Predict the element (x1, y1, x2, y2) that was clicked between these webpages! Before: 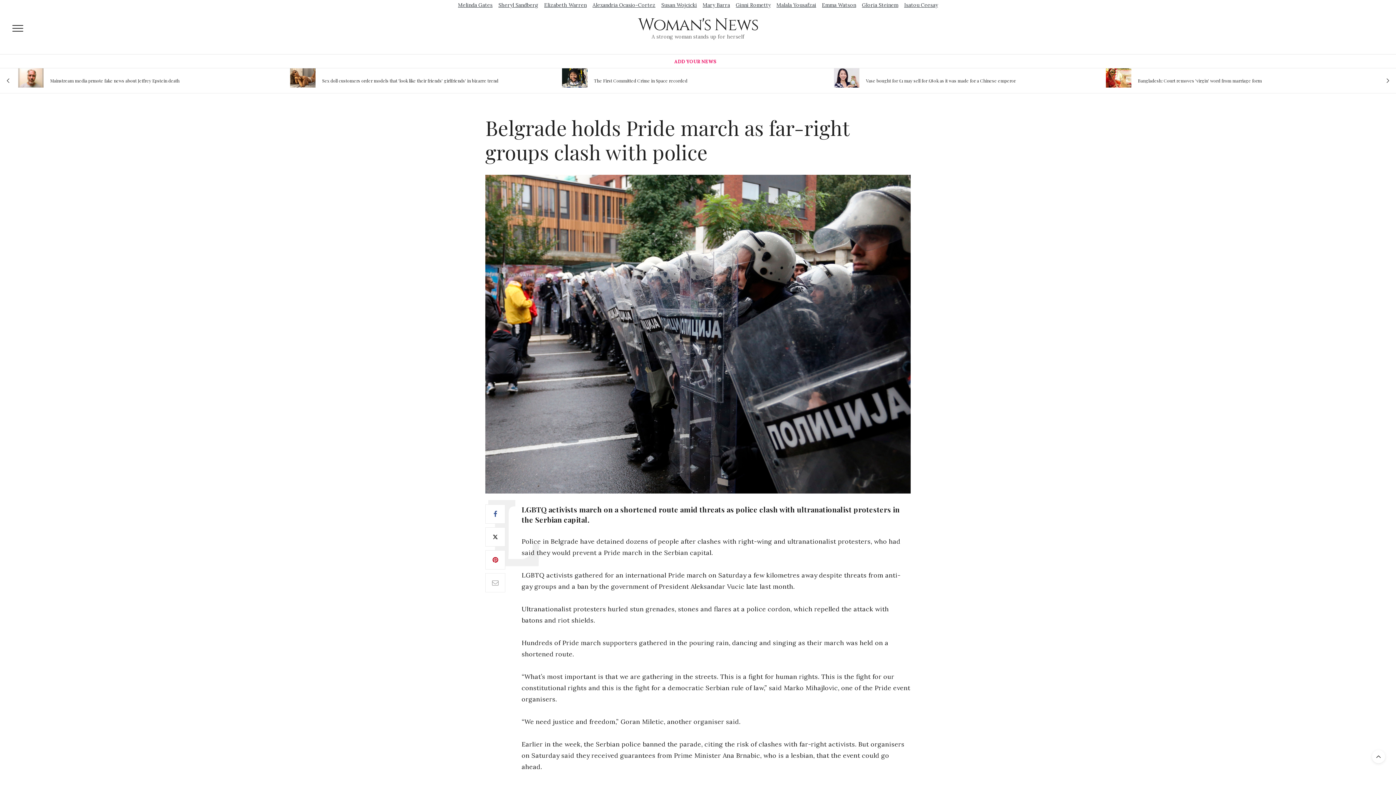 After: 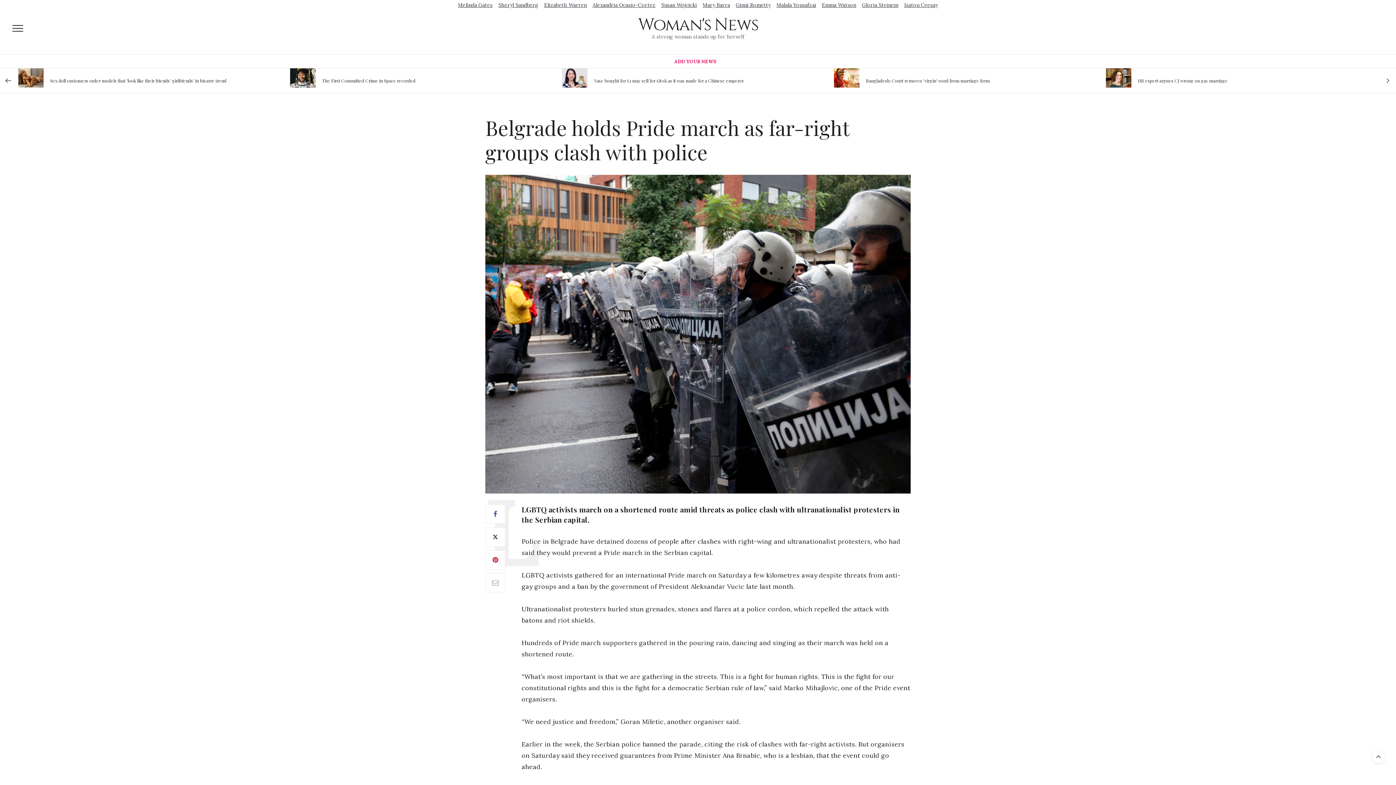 Action: bbox: (0, 68, 18, 93)